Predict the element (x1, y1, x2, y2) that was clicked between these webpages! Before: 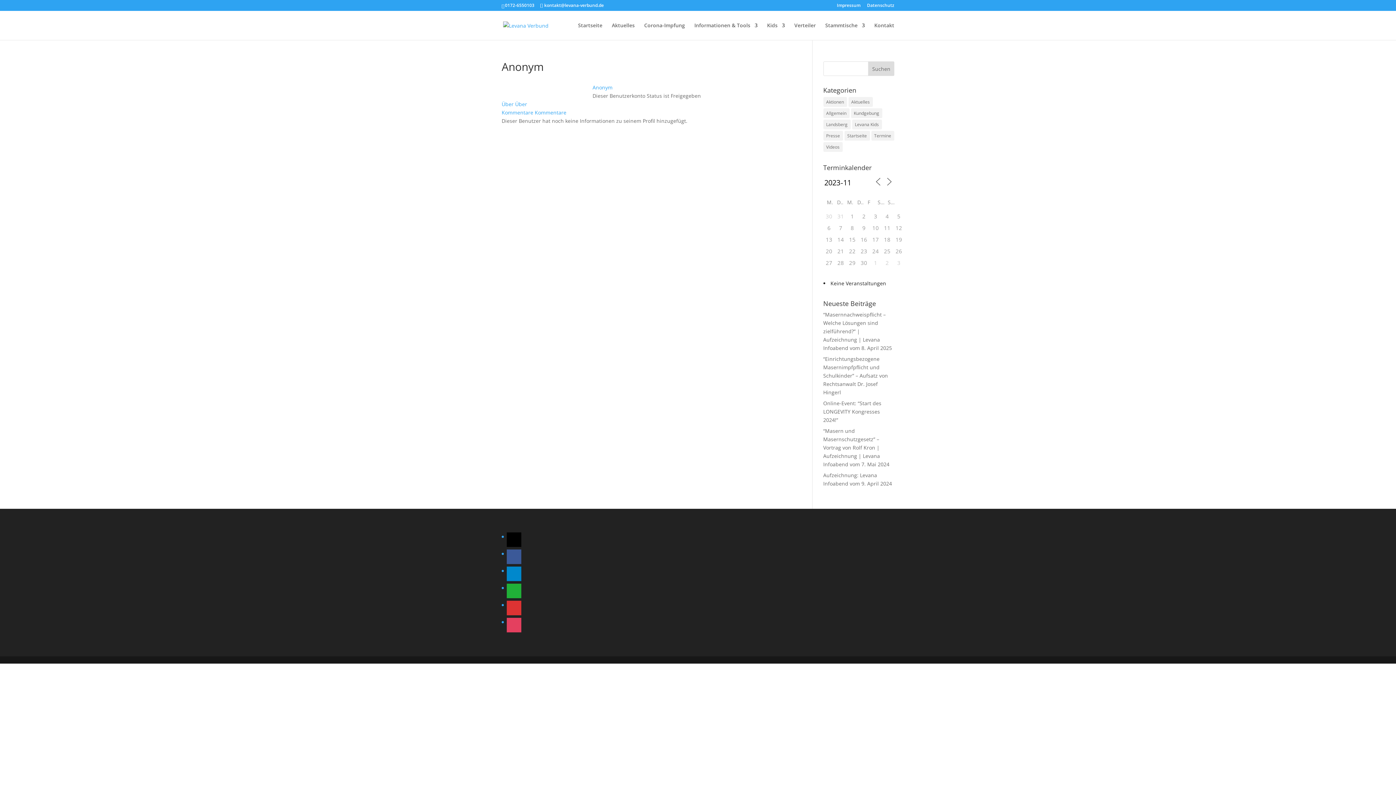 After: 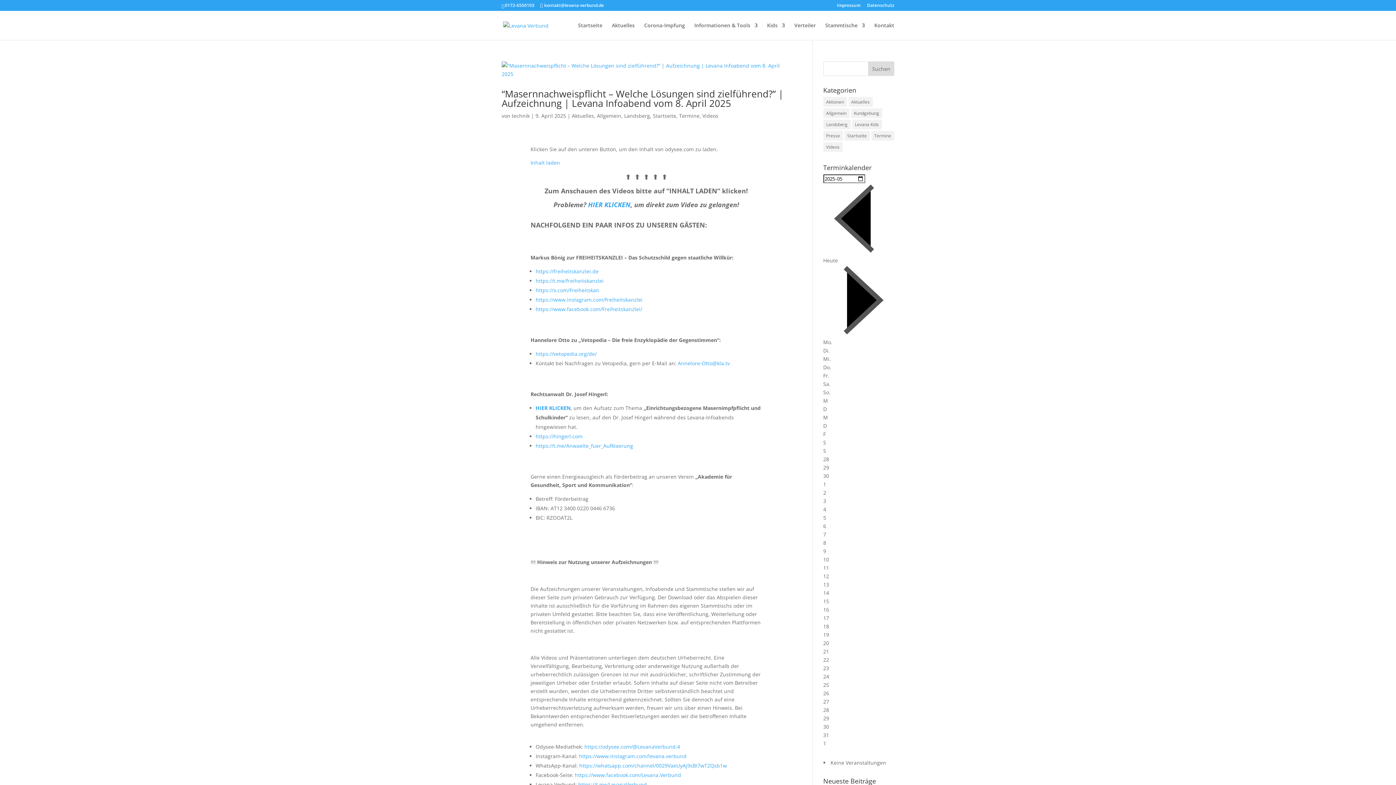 Action: label: Startseite (59 Einträge) bbox: (844, 130, 870, 140)